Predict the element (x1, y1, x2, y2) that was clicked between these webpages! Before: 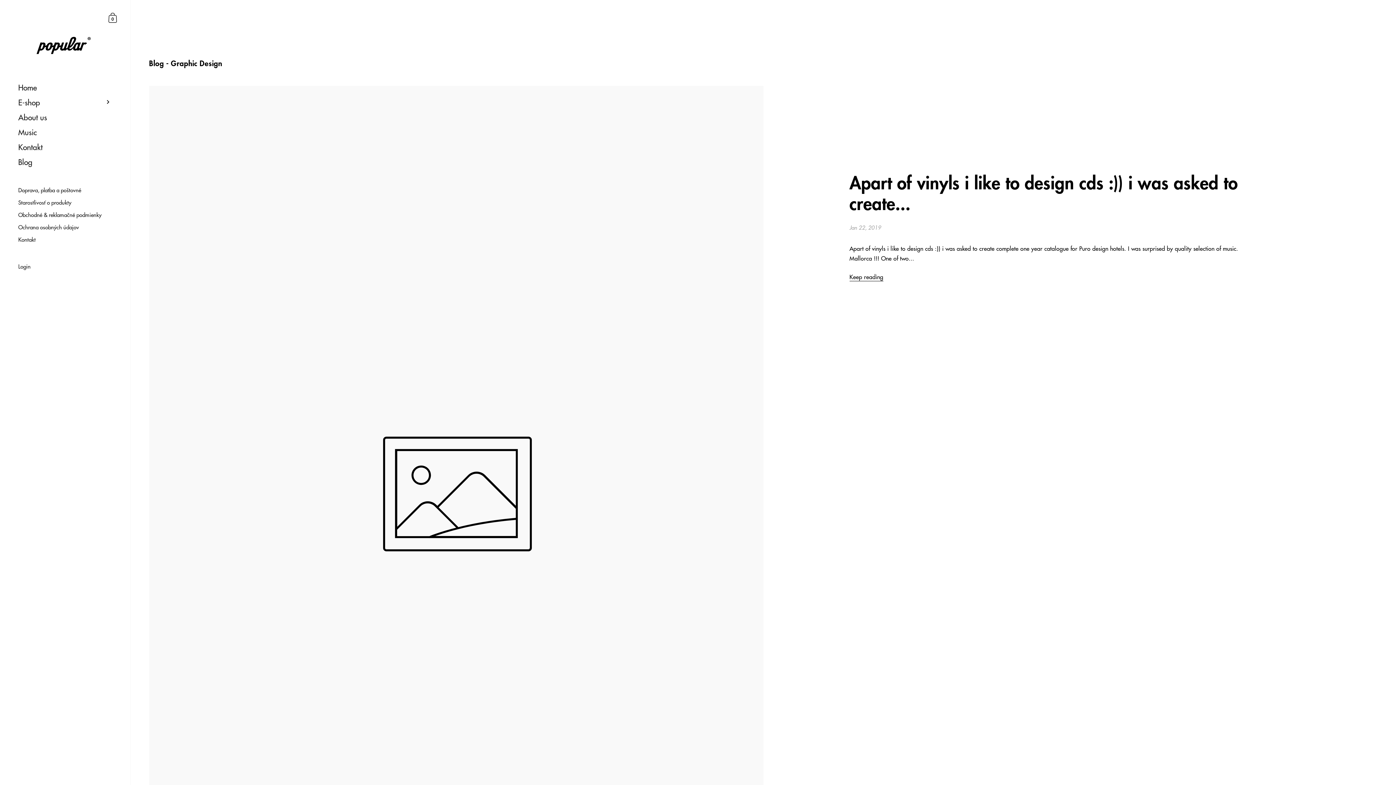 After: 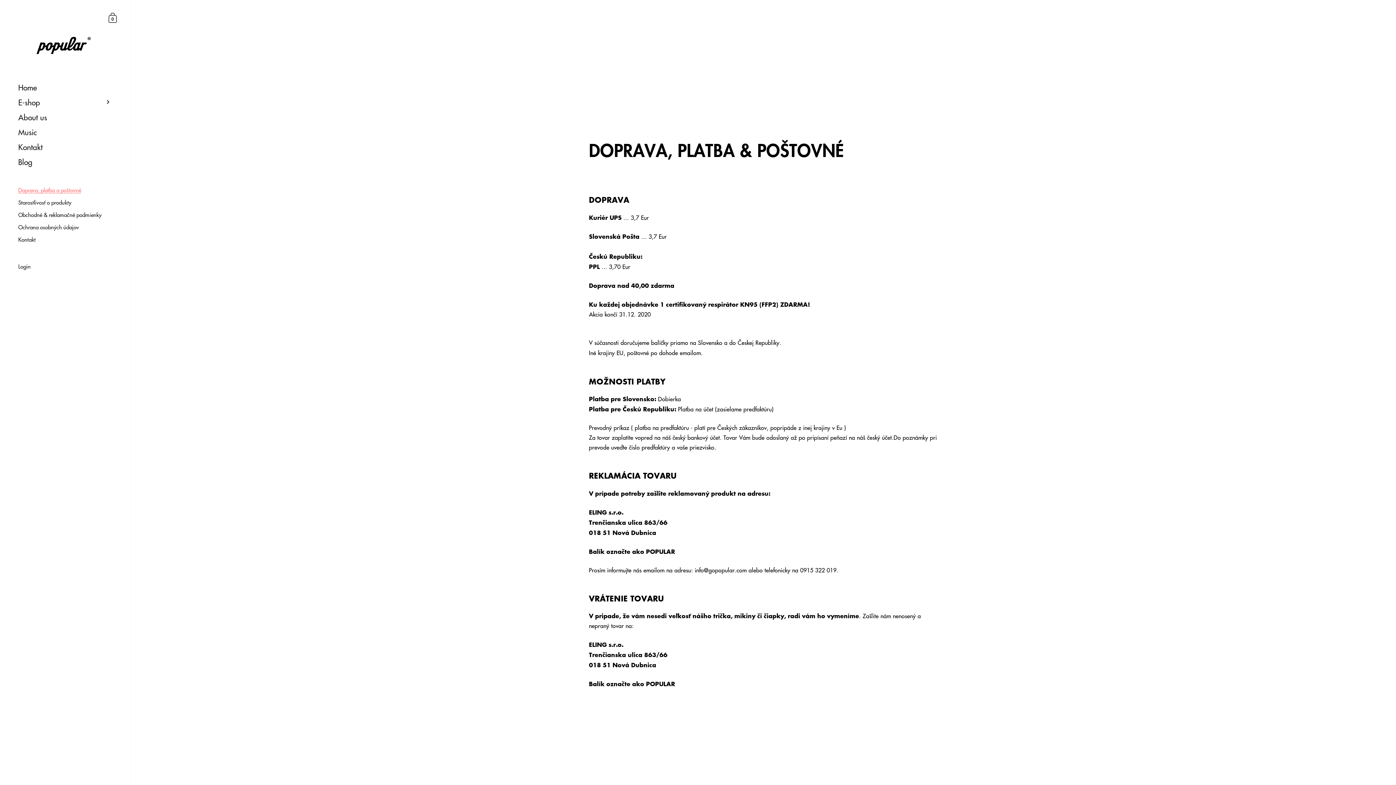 Action: label: Doprava, platba a poštovné bbox: (0, 183, 130, 196)